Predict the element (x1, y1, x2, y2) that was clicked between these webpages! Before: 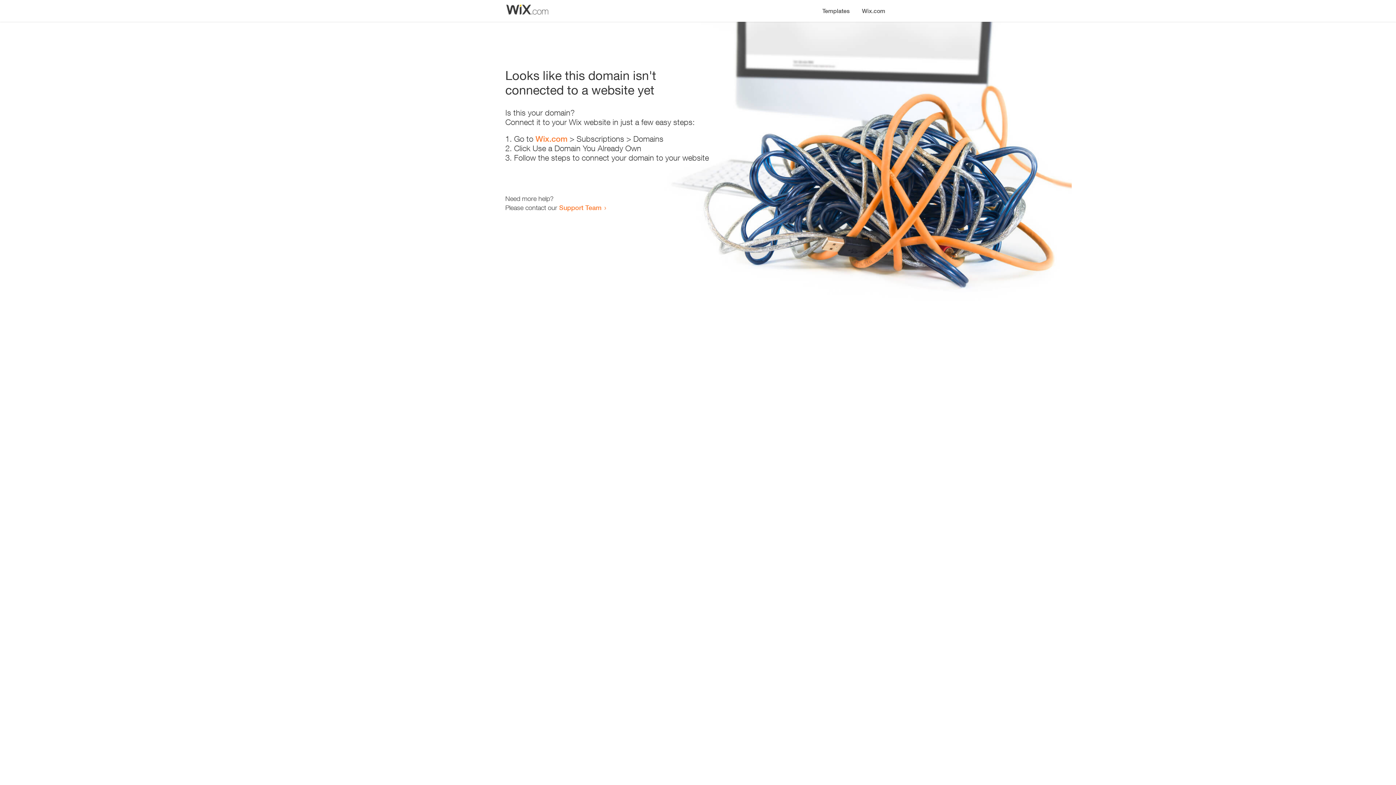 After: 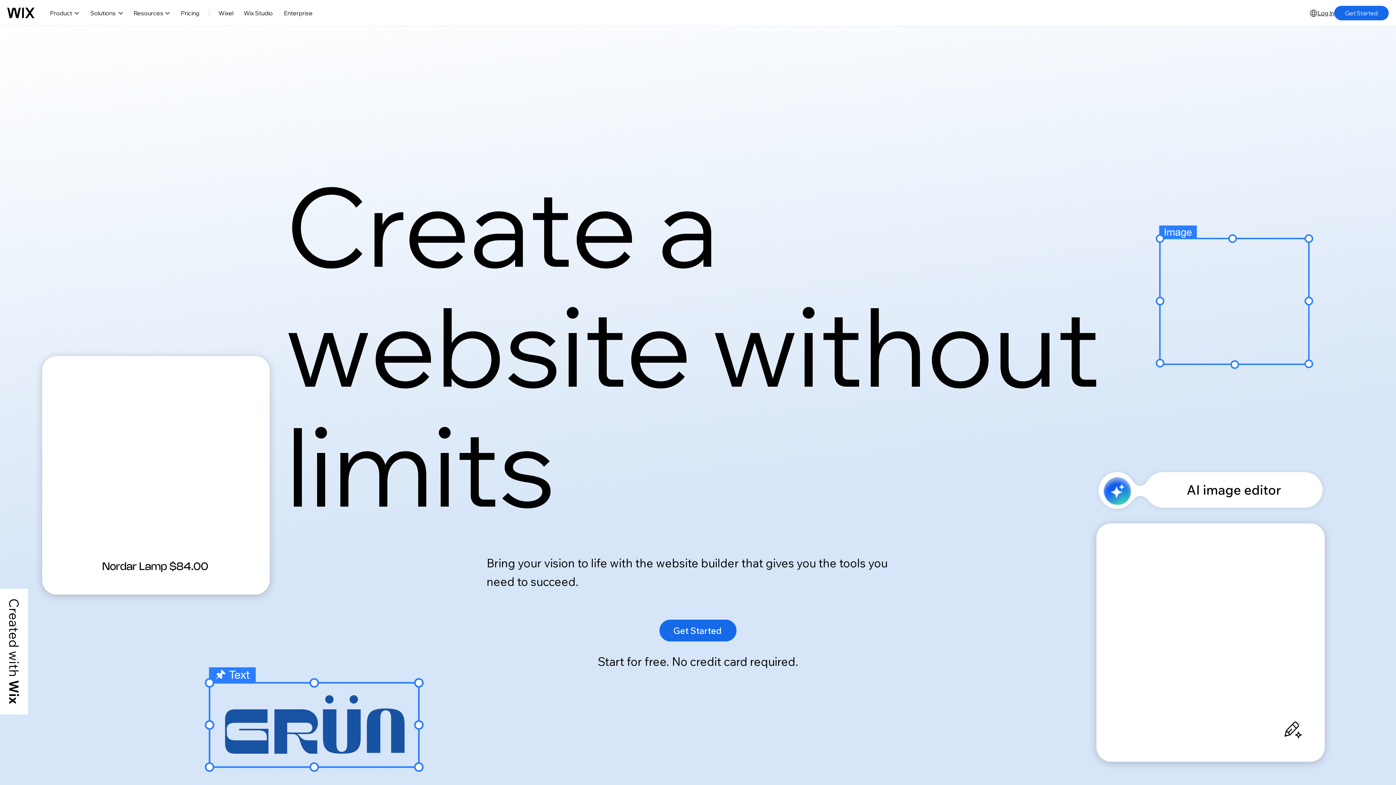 Action: bbox: (535, 134, 567, 143) label: Wix.com